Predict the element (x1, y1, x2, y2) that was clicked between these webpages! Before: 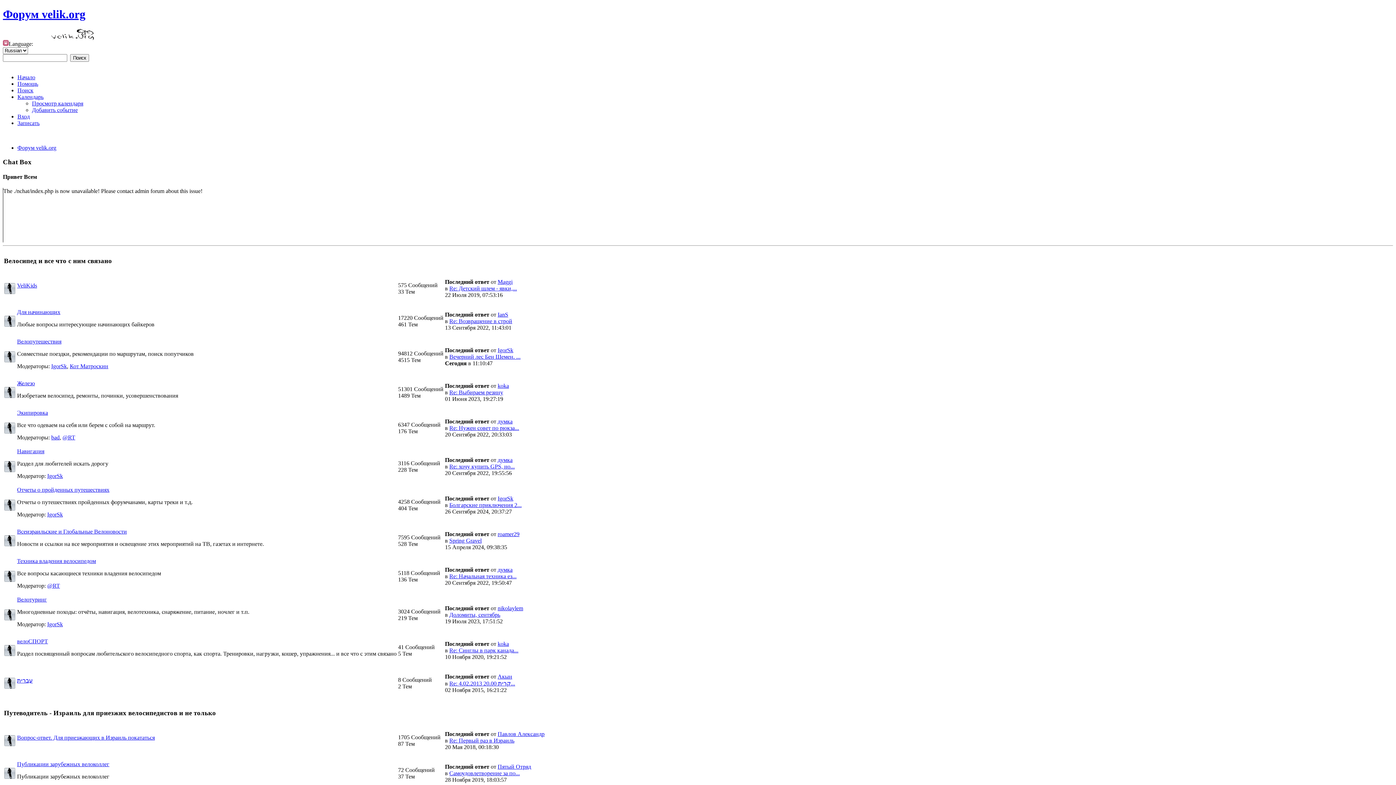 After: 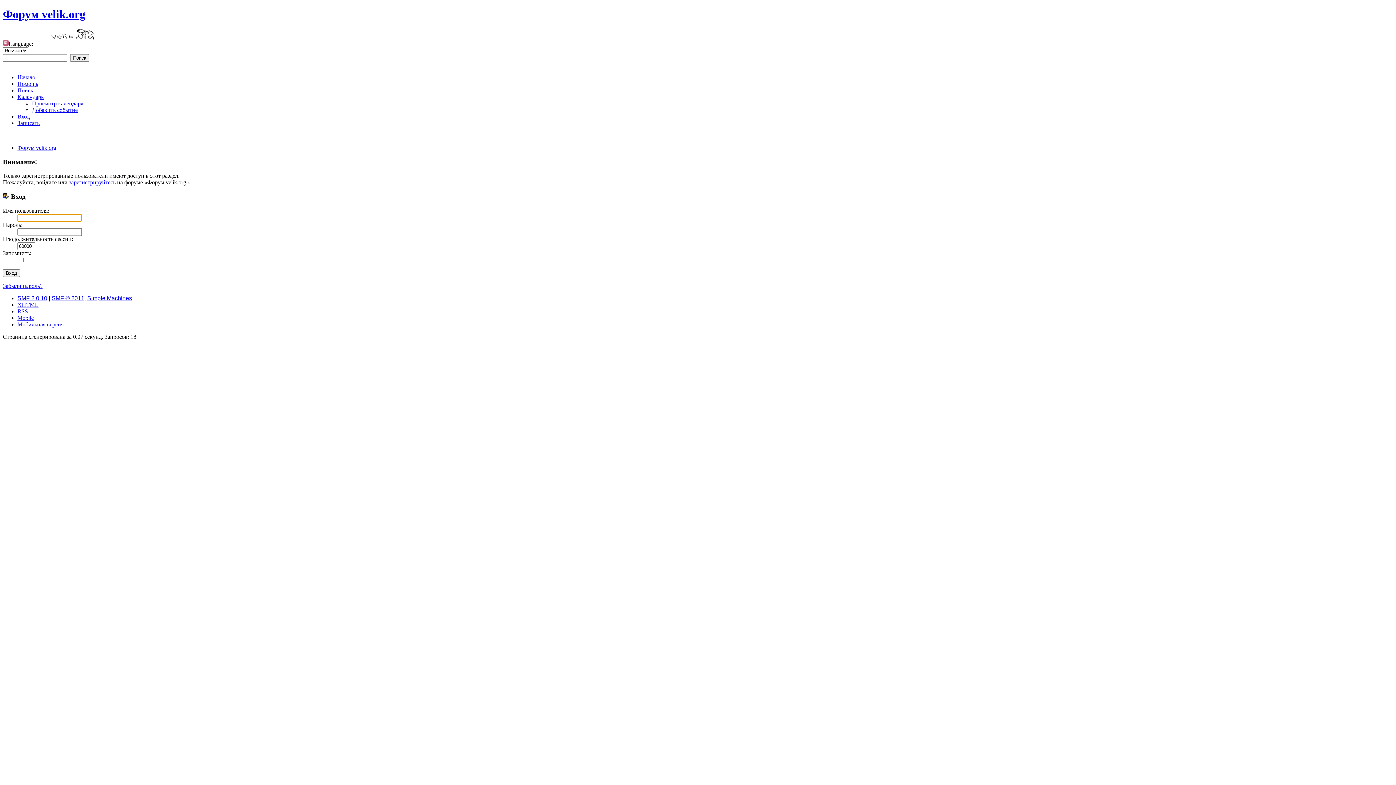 Action: bbox: (47, 511, 62, 517) label: IgorSk